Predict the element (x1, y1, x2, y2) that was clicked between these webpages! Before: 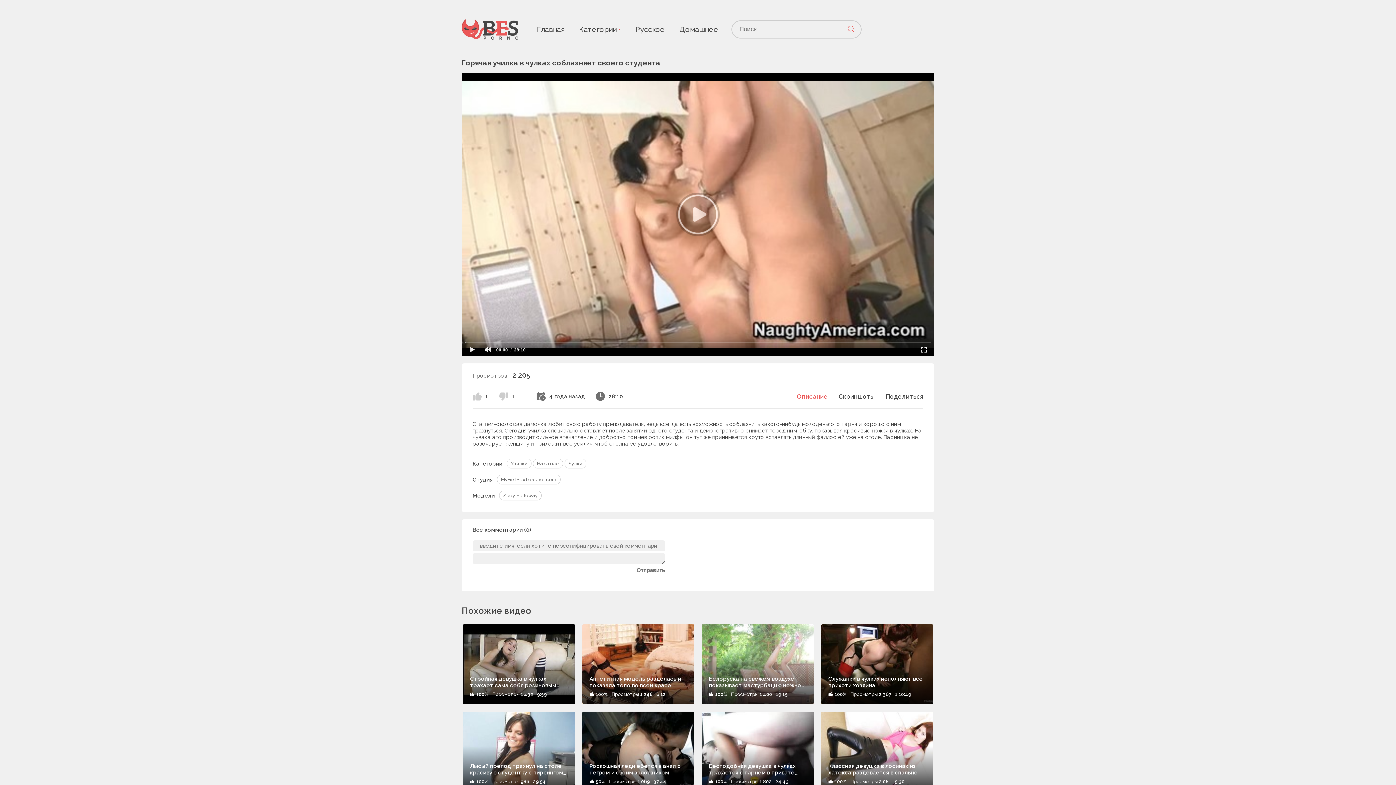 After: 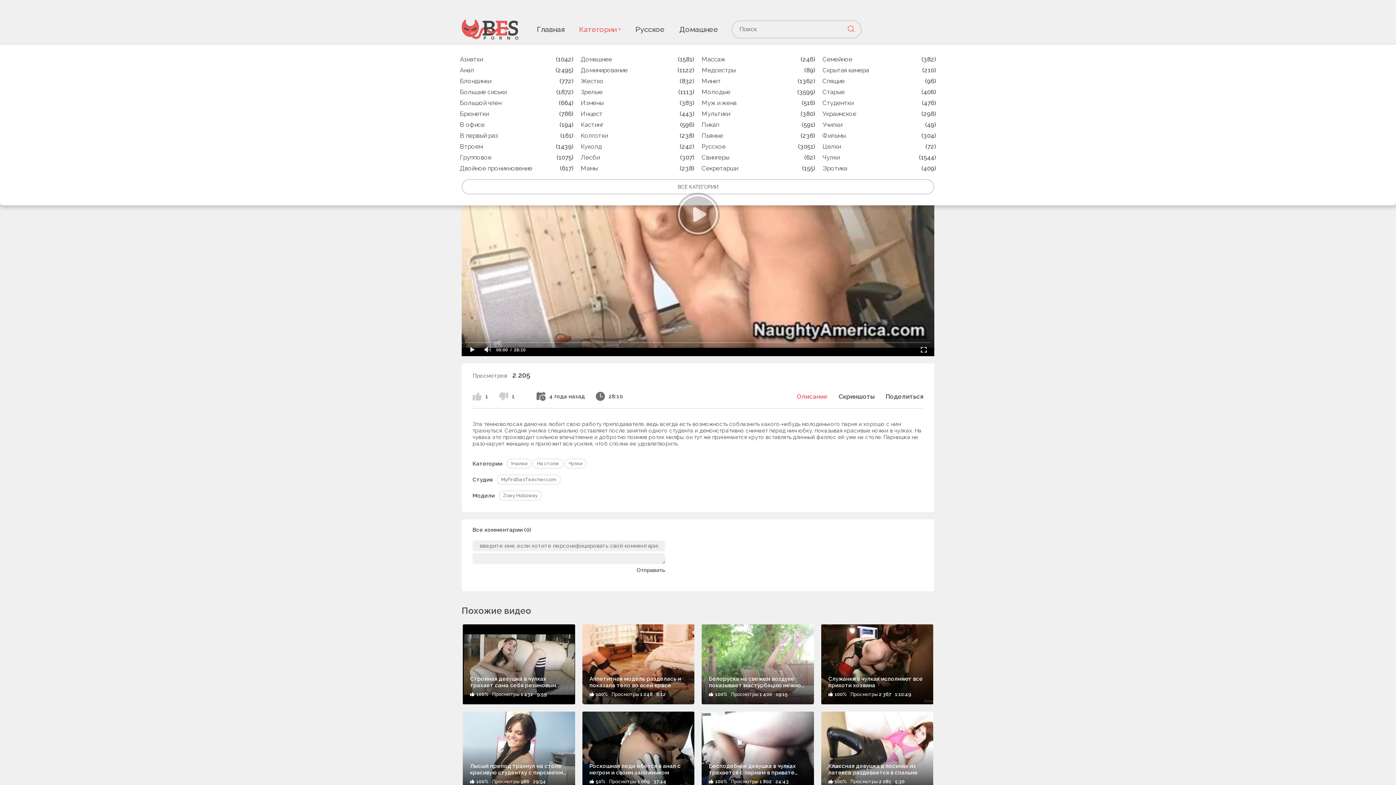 Action: bbox: (579, 25, 621, 33) label: Категории